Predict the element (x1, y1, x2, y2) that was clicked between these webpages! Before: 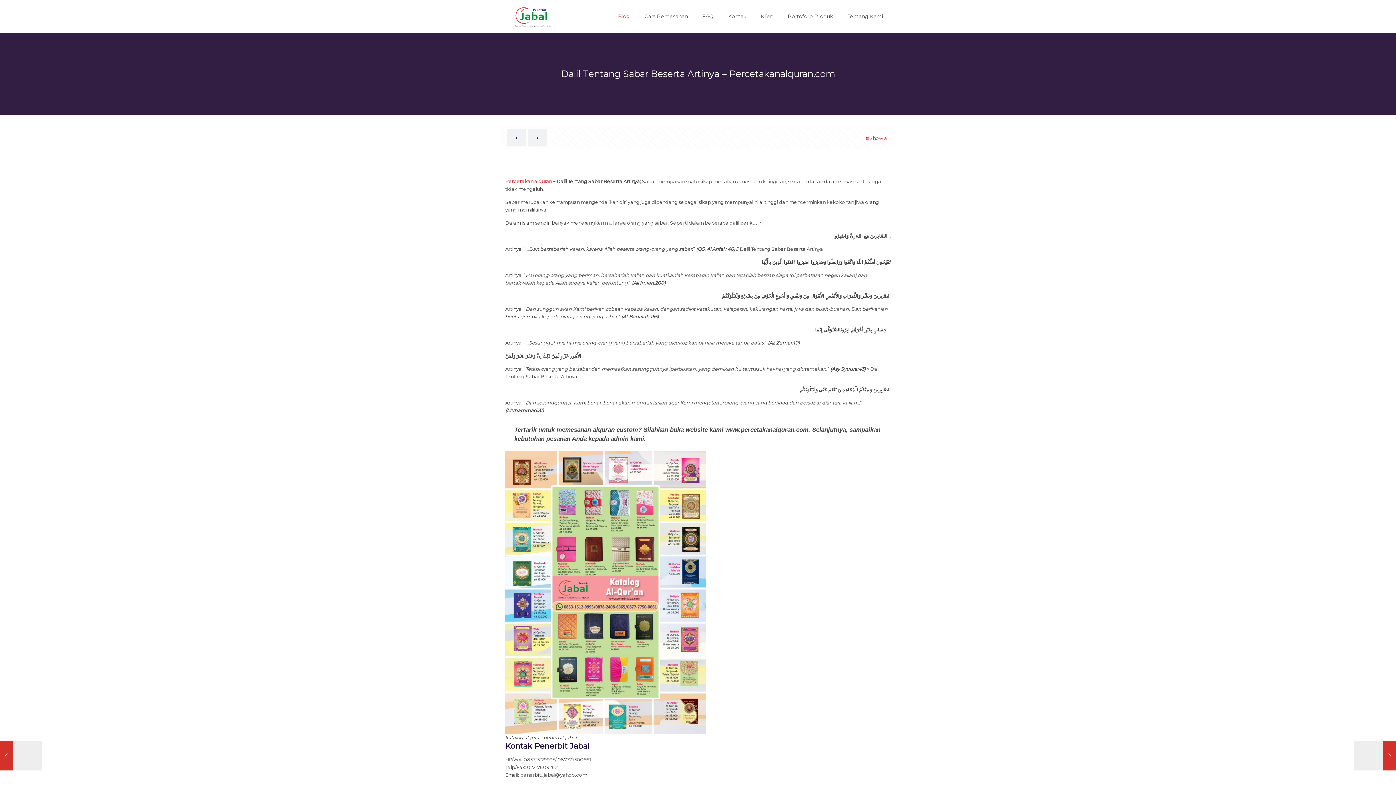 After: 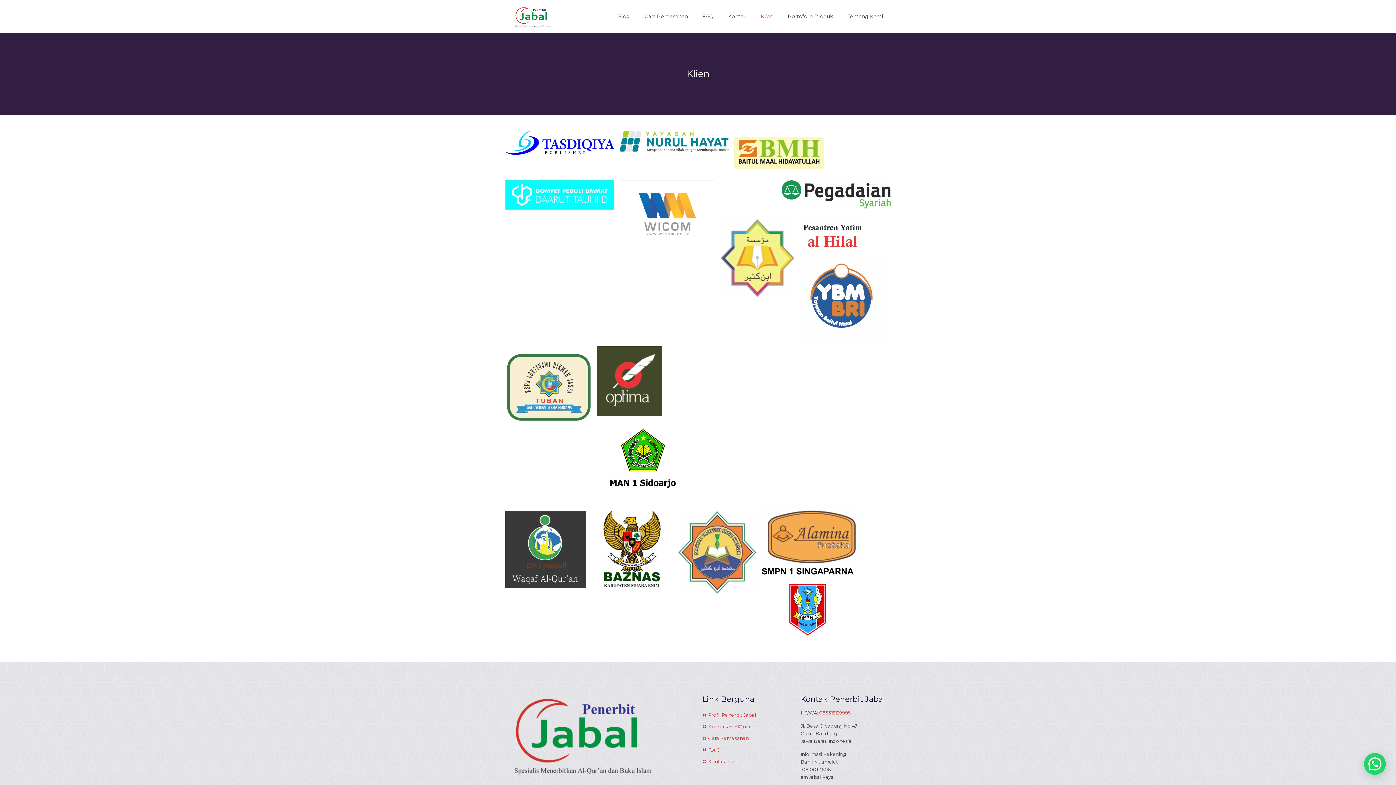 Action: bbox: (753, 0, 780, 32) label: Klien